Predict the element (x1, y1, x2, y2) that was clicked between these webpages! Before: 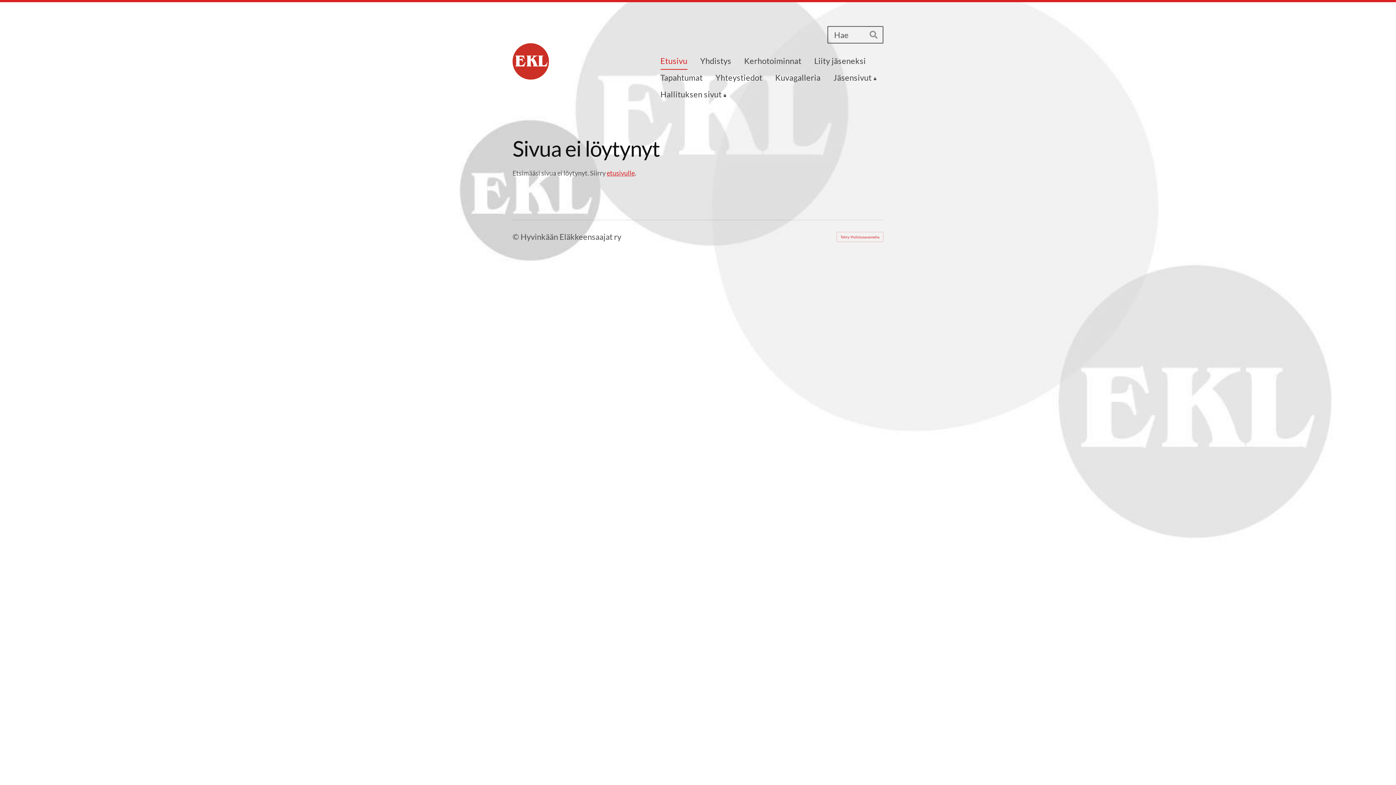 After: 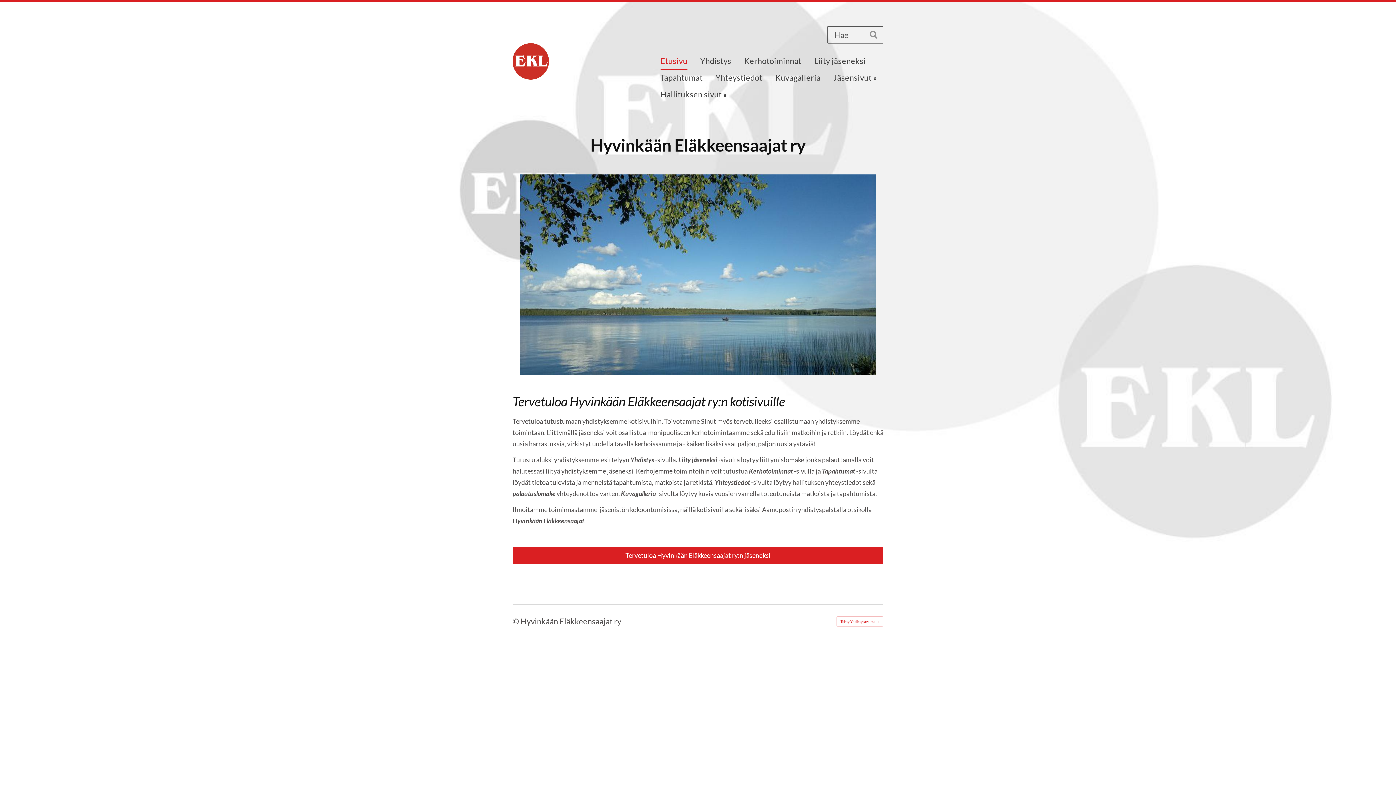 Action: label: Hyvinkään Eläkkeensaajat ry bbox: (512, 43, 549, 79)